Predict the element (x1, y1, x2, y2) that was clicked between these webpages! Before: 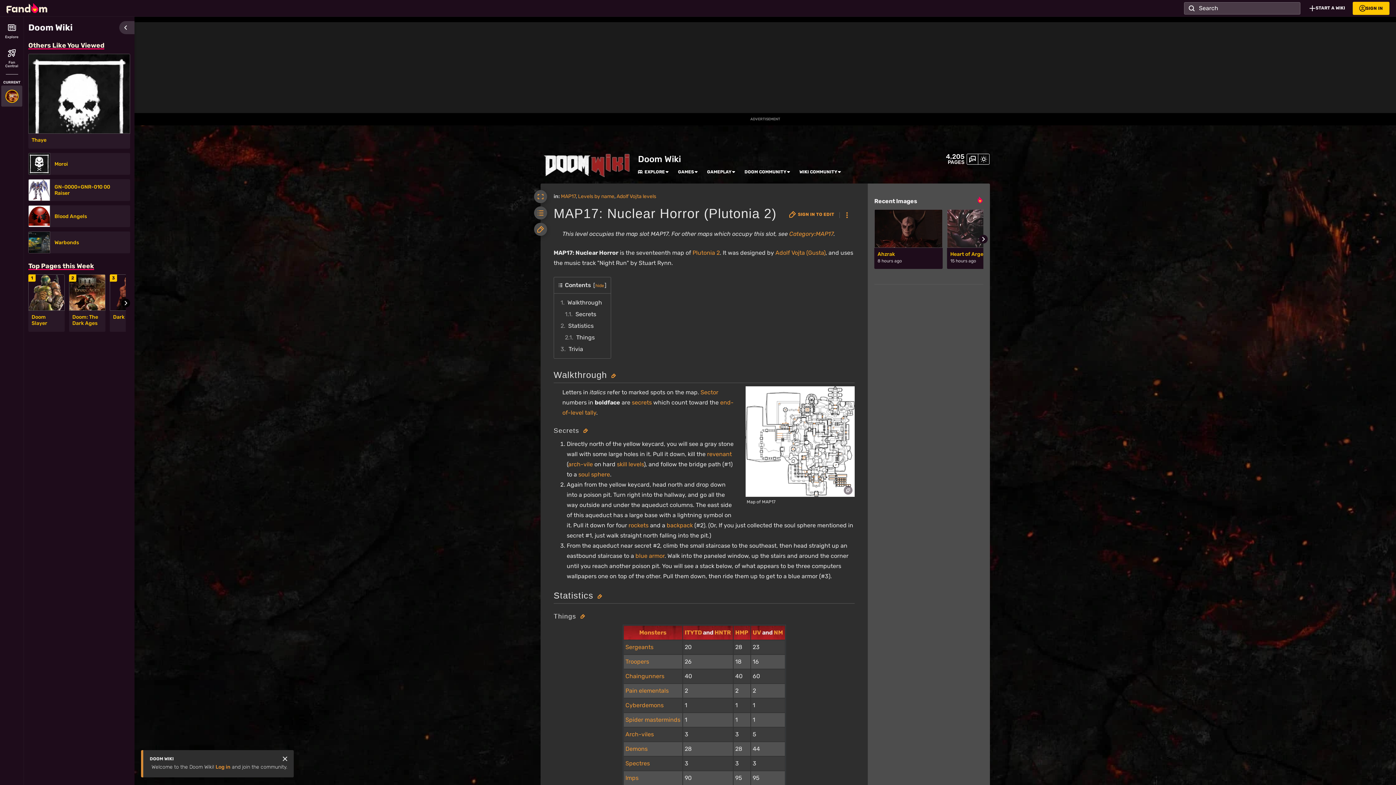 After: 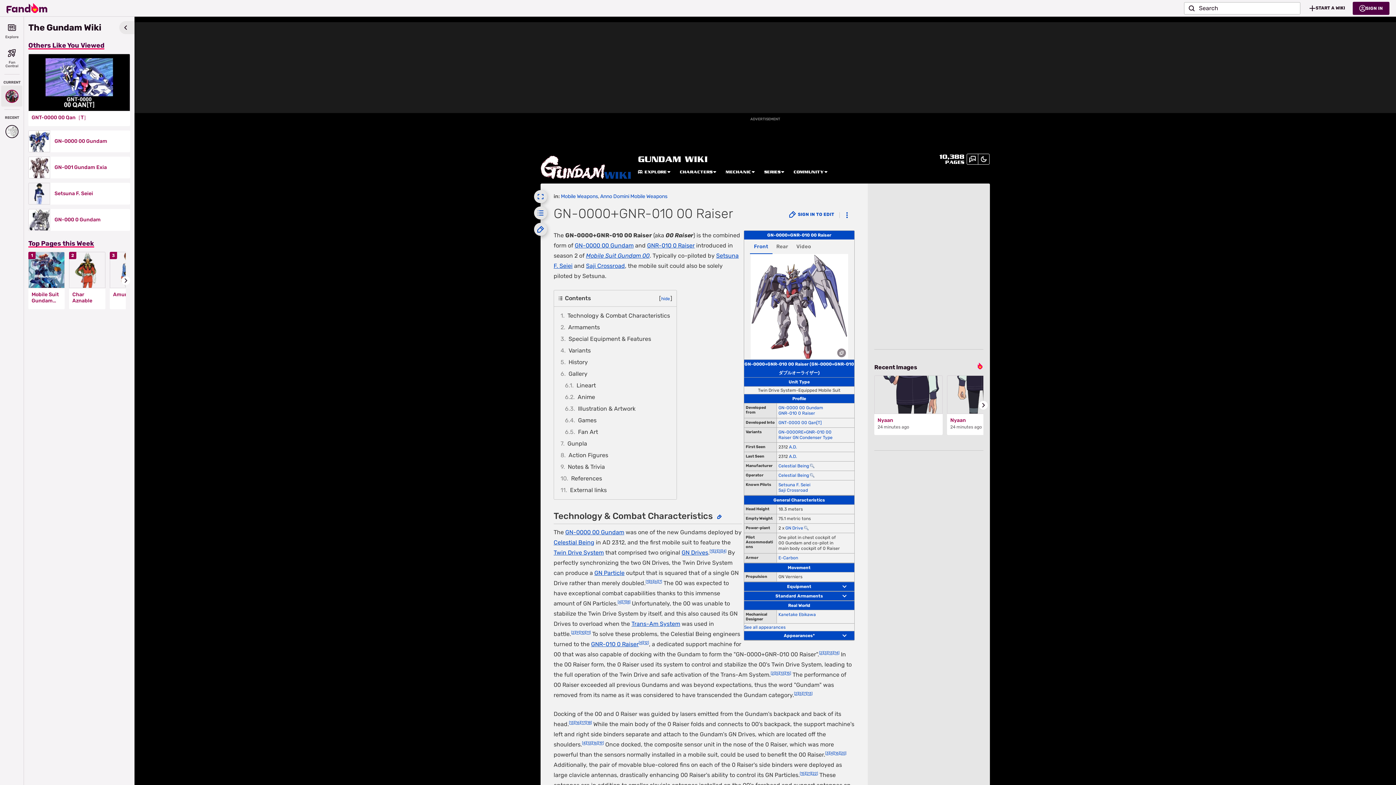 Action: bbox: (54, 184, 125, 196) label: GN-0000+GNR-010 00 Raiser